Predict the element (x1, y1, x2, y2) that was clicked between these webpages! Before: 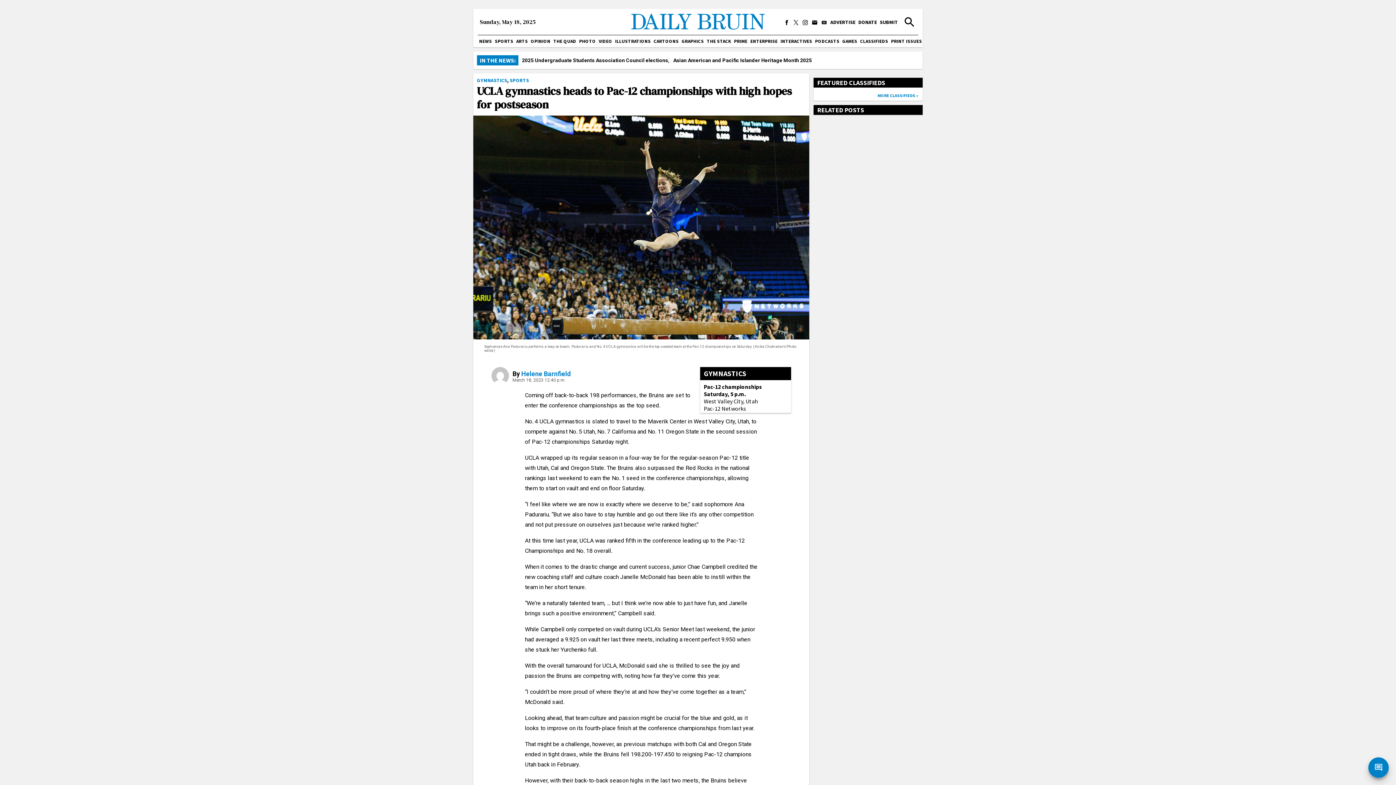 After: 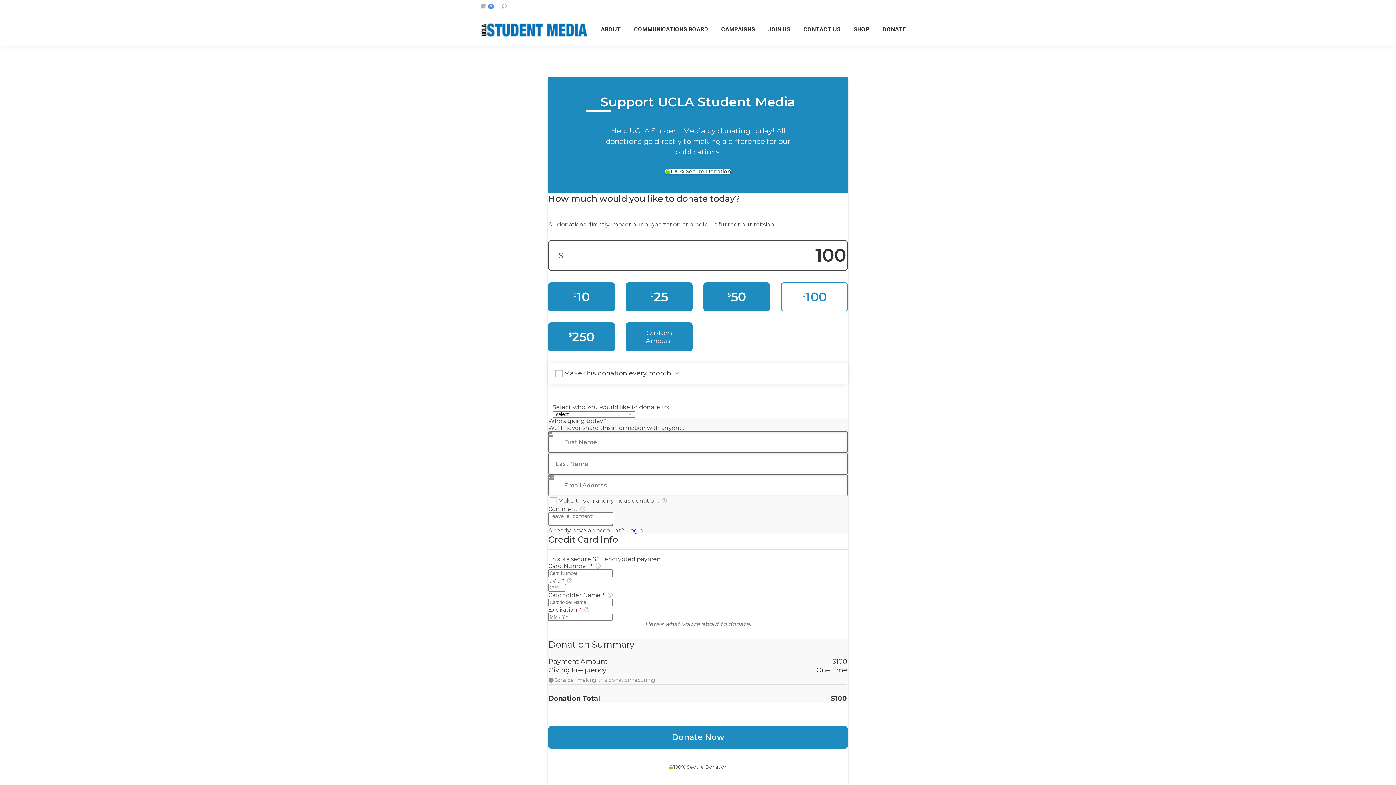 Action: label: DONATE bbox: (857, 16, 878, 29)